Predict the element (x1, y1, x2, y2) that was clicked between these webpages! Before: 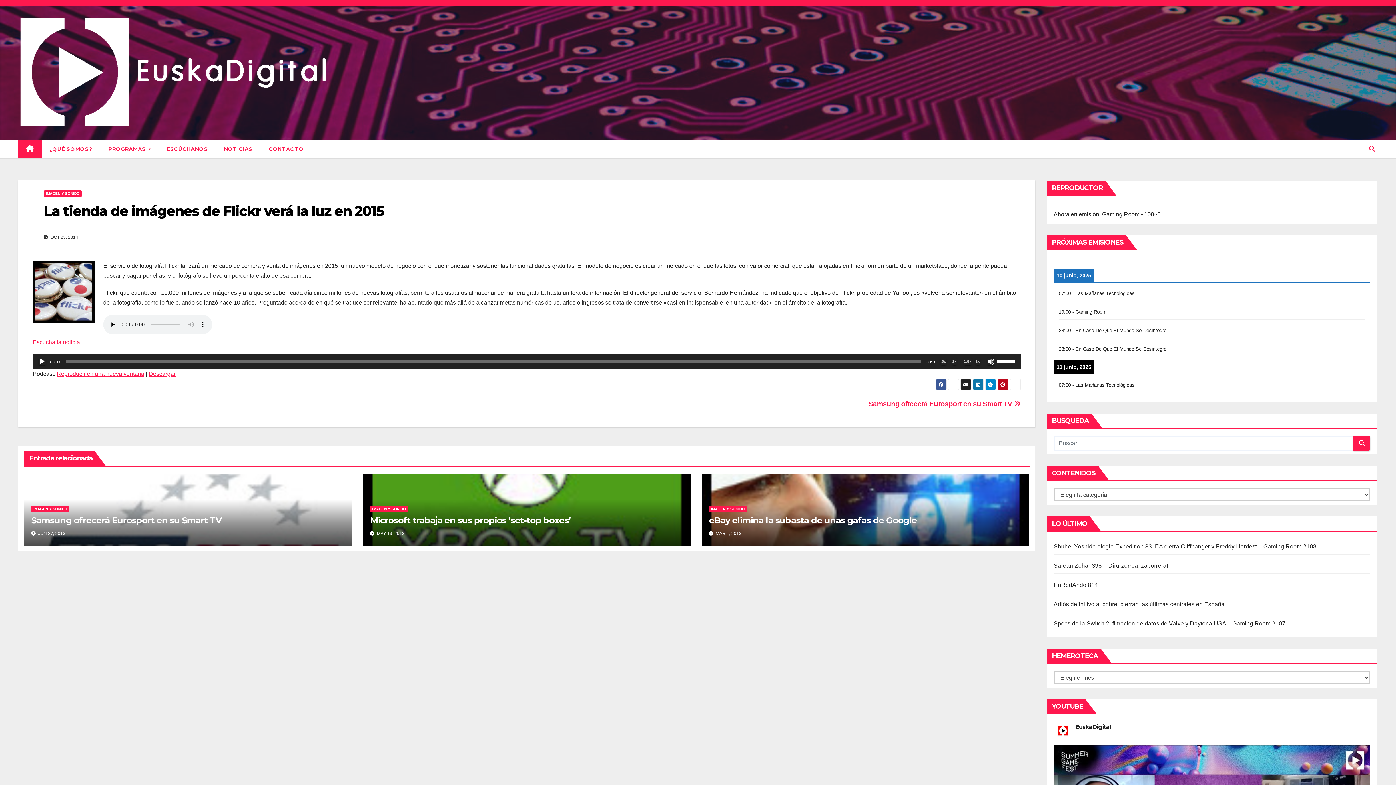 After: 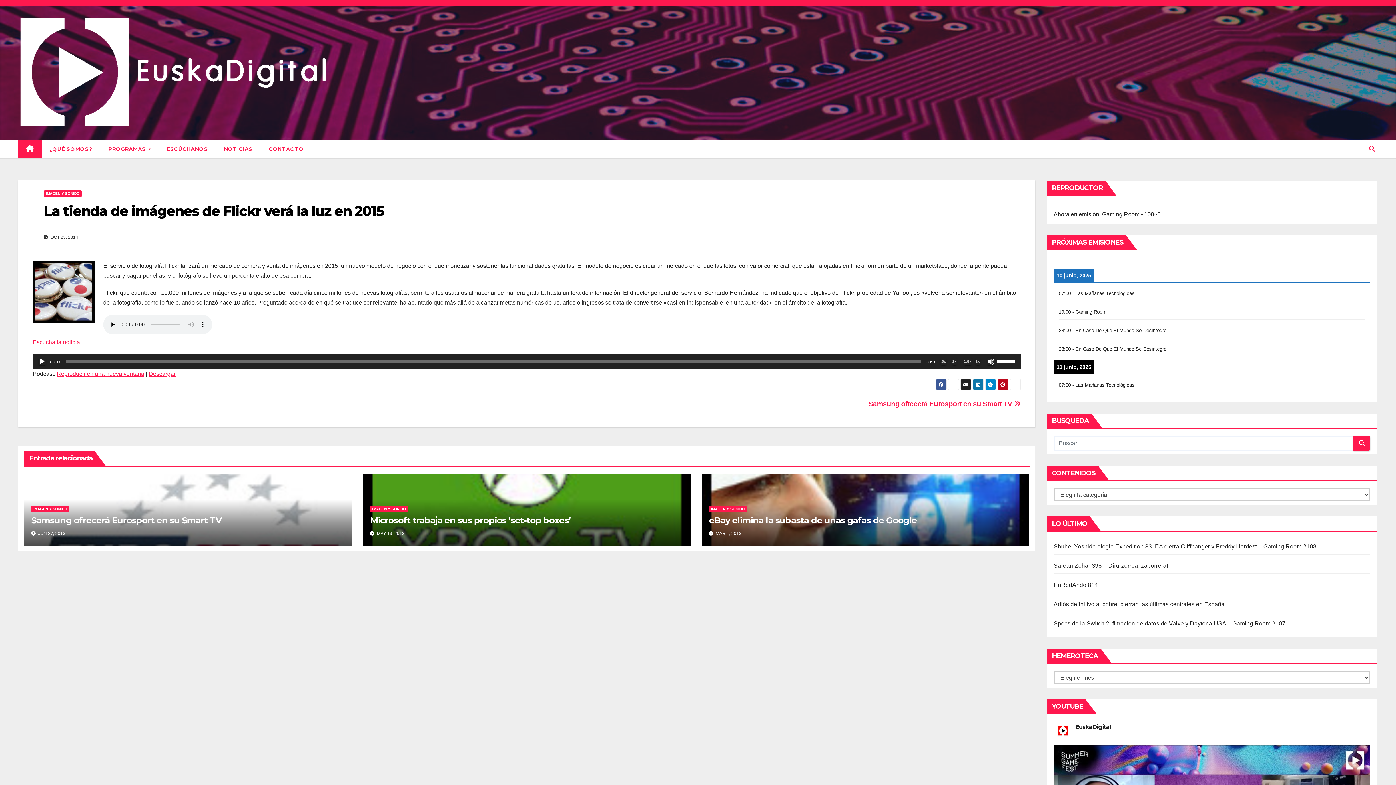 Action: bbox: (948, 379, 959, 390)